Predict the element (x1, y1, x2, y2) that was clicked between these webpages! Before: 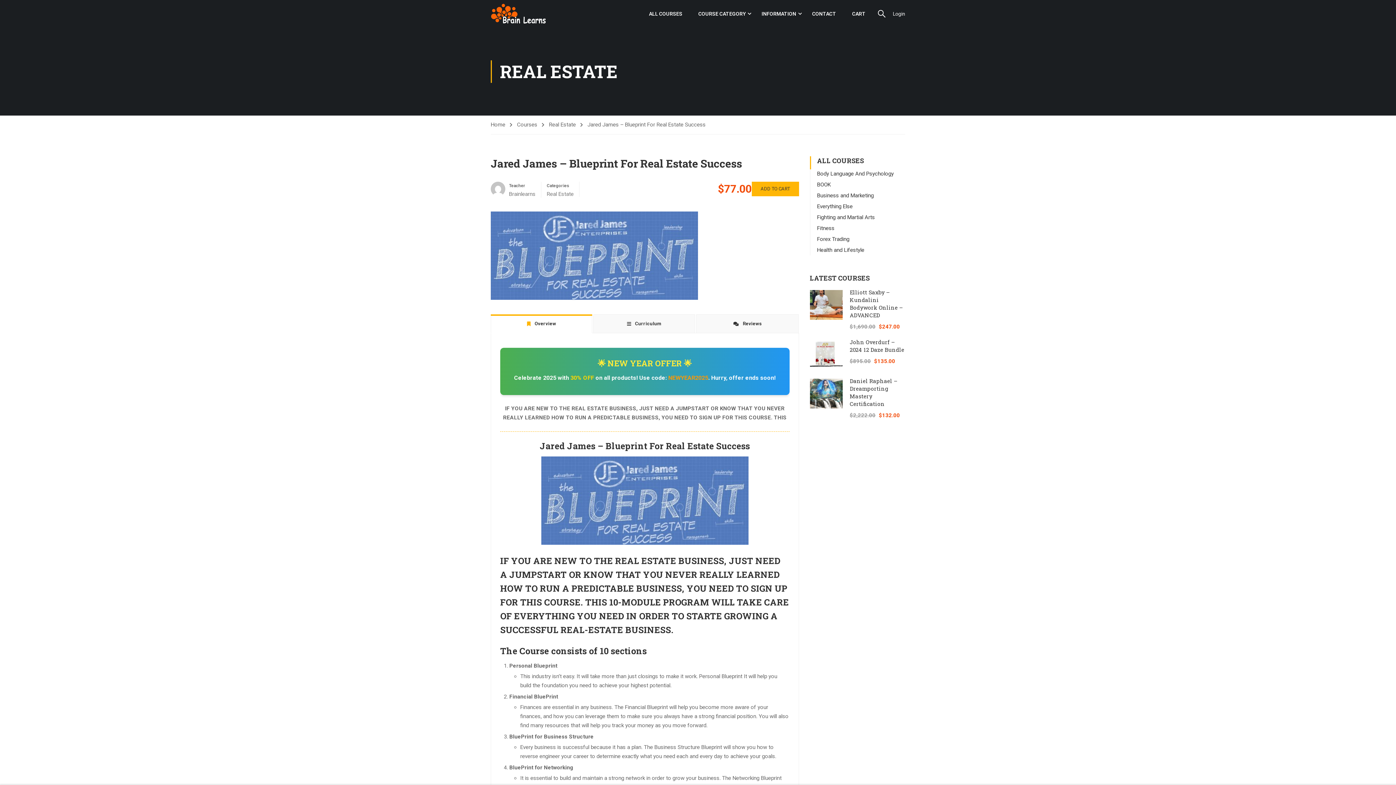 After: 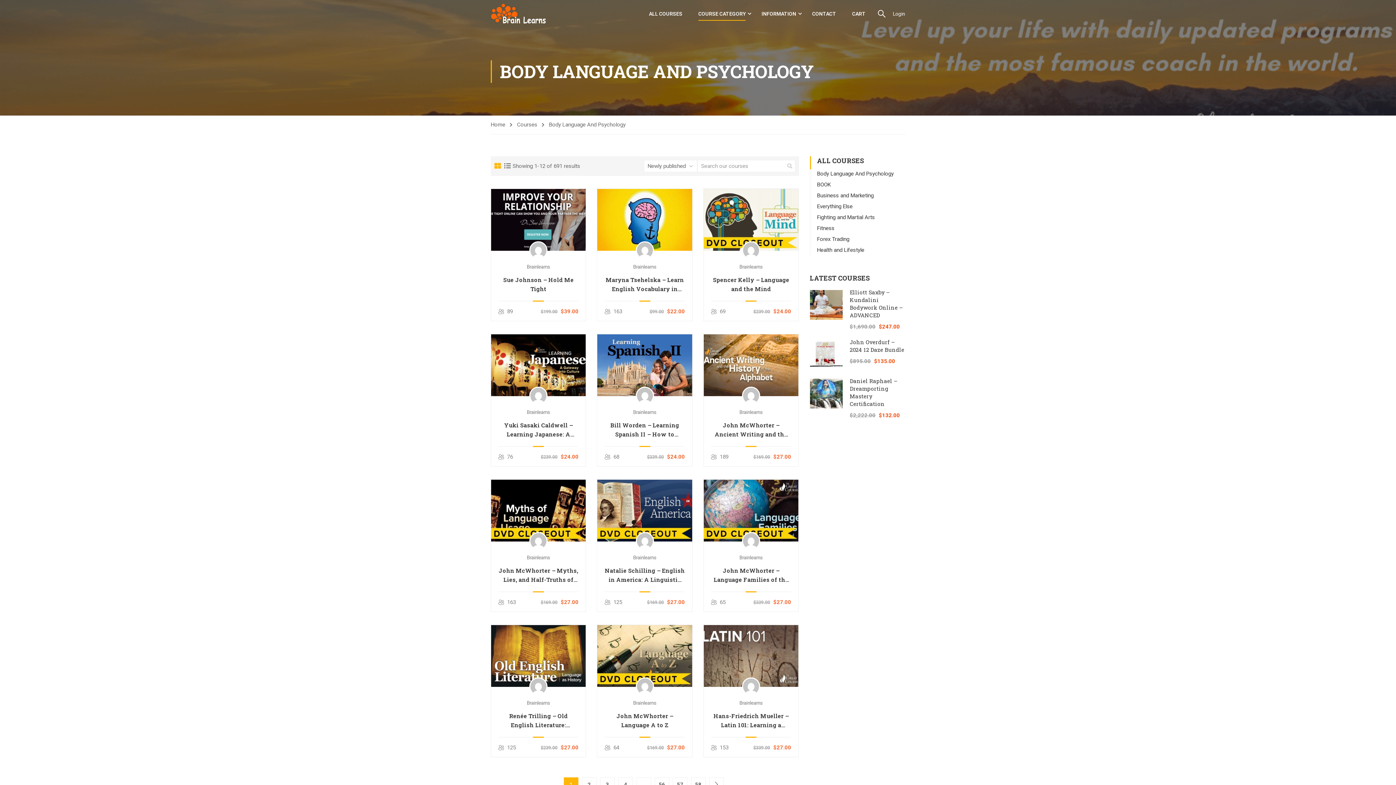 Action: bbox: (817, 170, 894, 177) label: Body Language And Psychology